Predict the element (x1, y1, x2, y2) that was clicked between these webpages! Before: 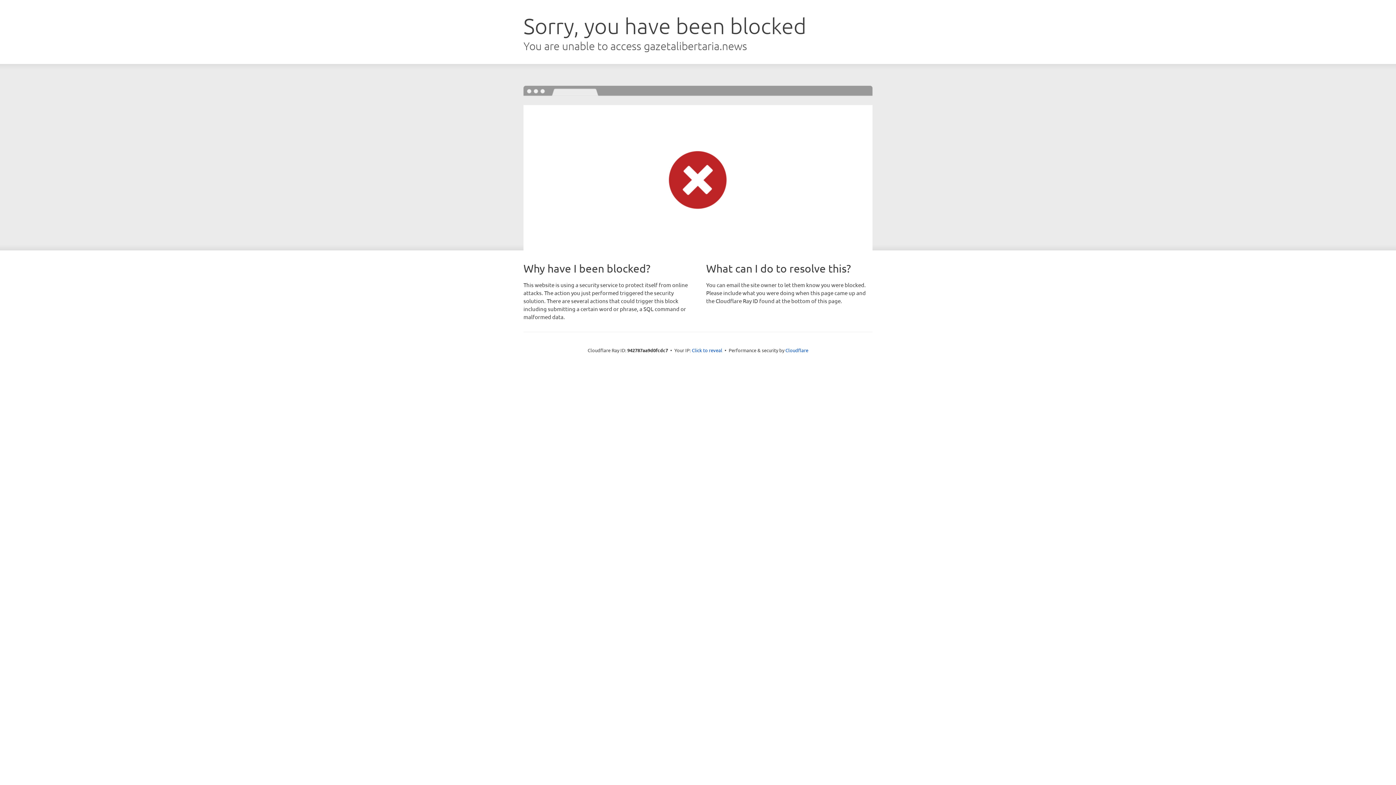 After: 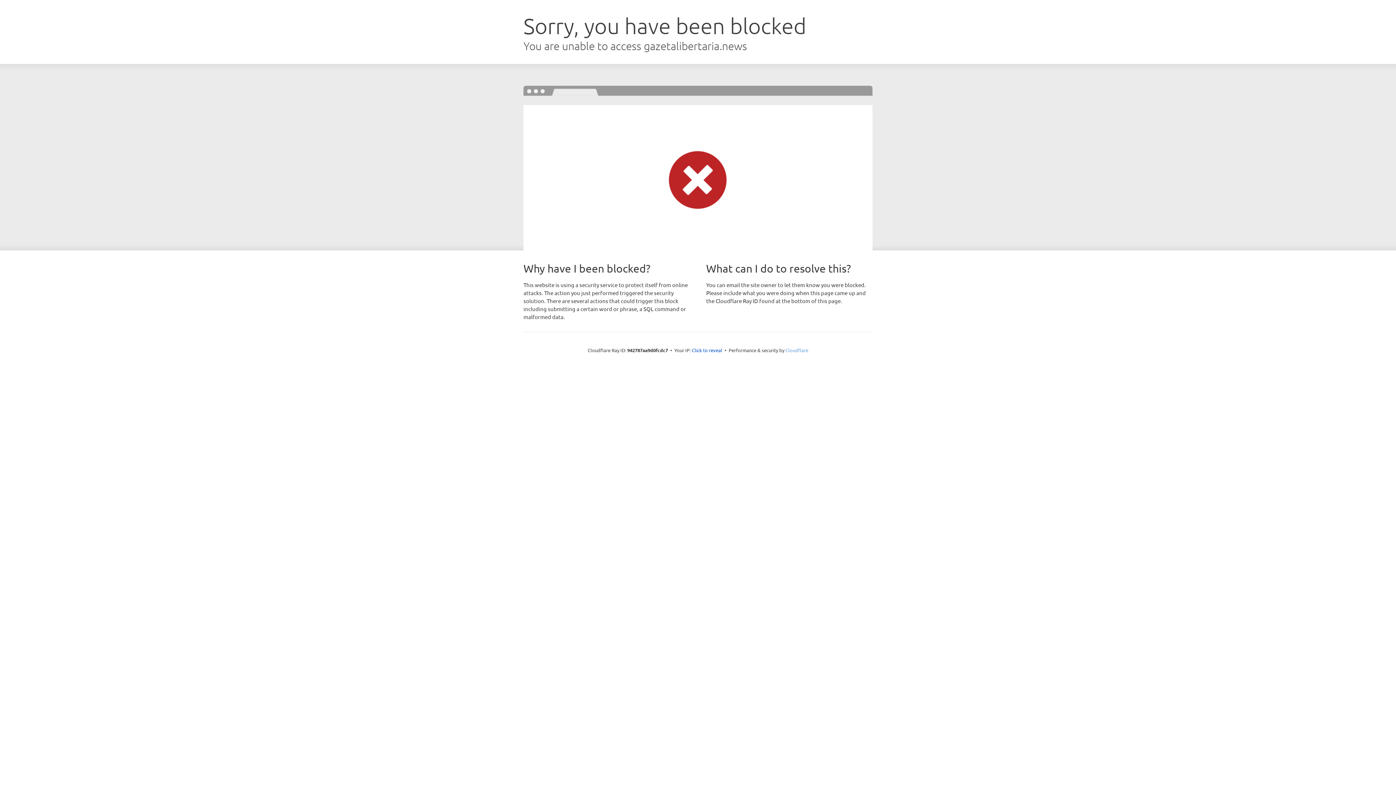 Action: label: Cloudflare bbox: (785, 347, 808, 353)